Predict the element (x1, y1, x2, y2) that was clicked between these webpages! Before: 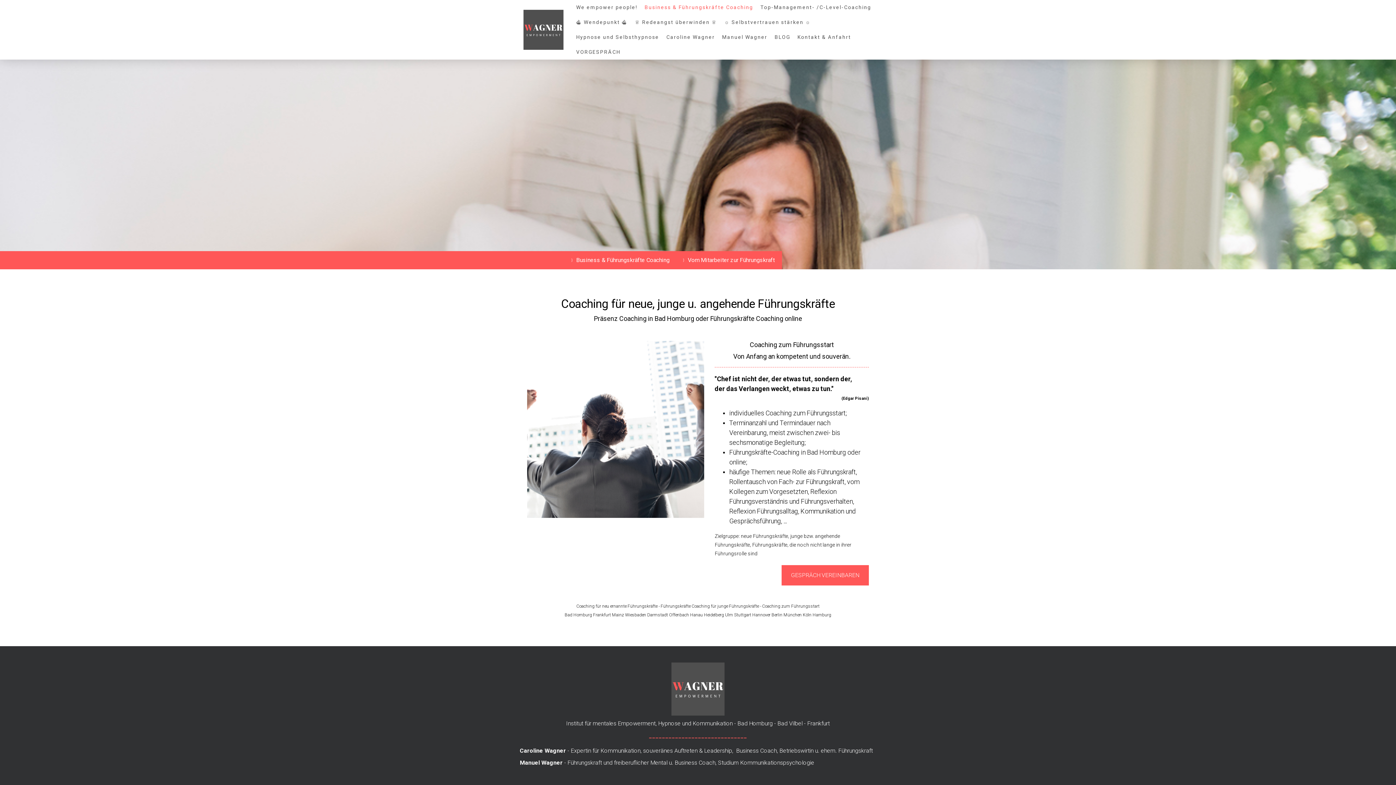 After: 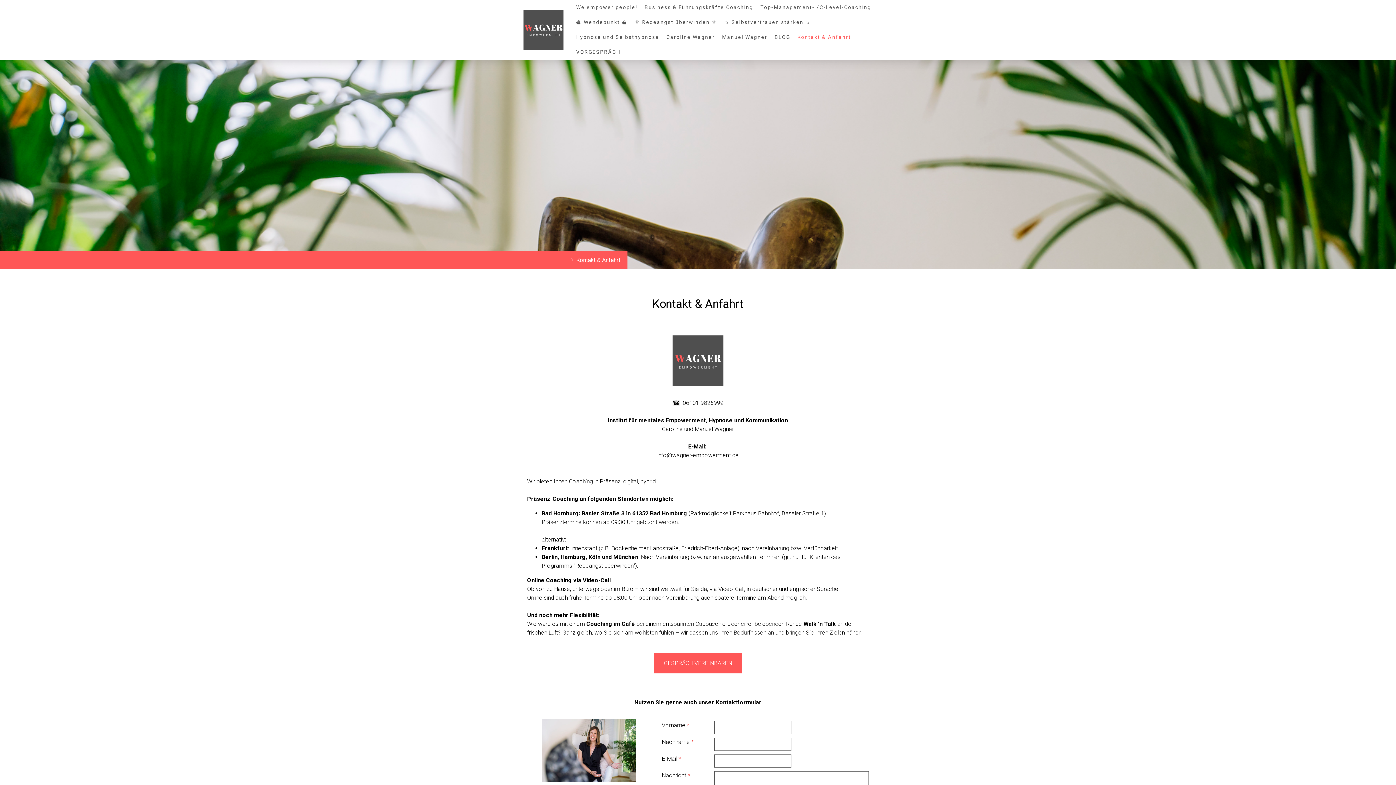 Action: bbox: (794, 29, 854, 44) label: Kontakt & Anfahrt